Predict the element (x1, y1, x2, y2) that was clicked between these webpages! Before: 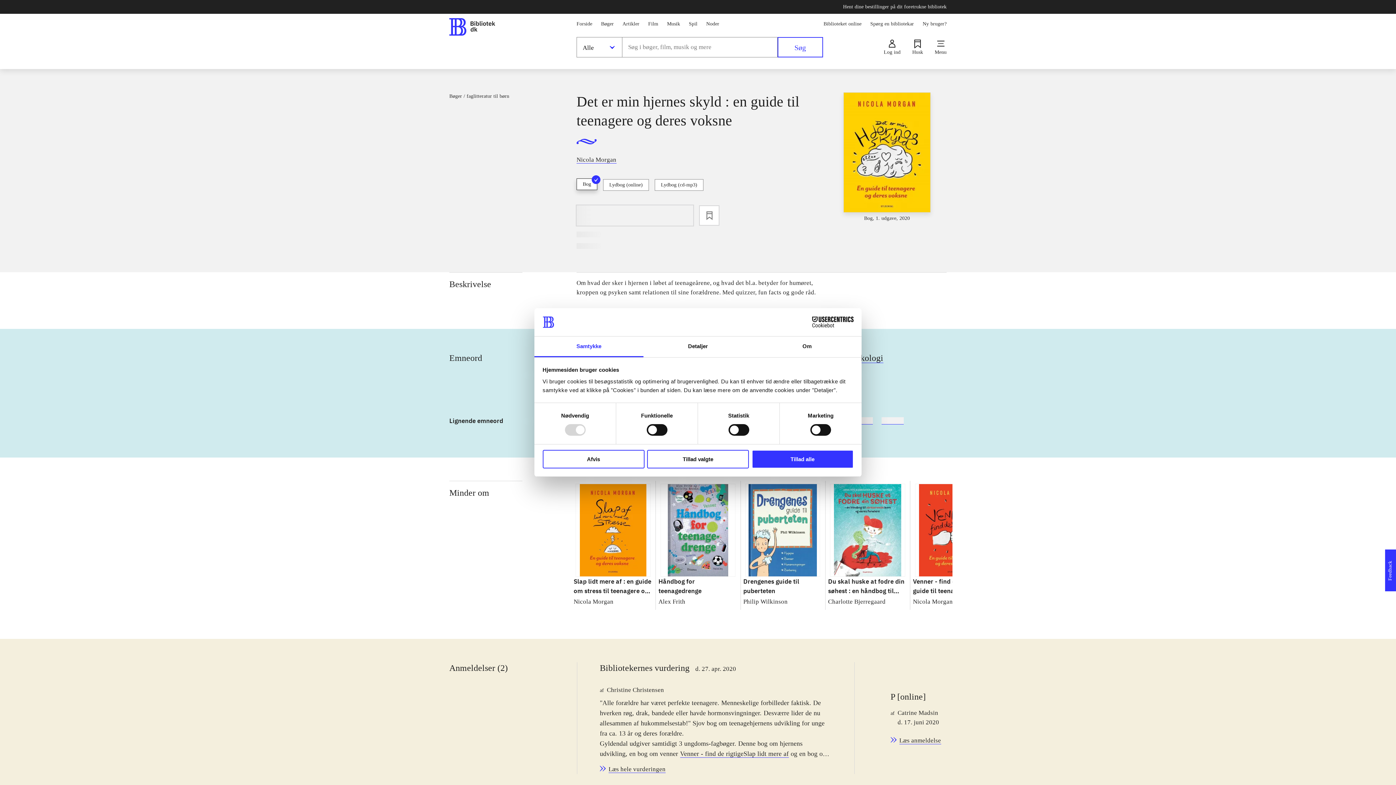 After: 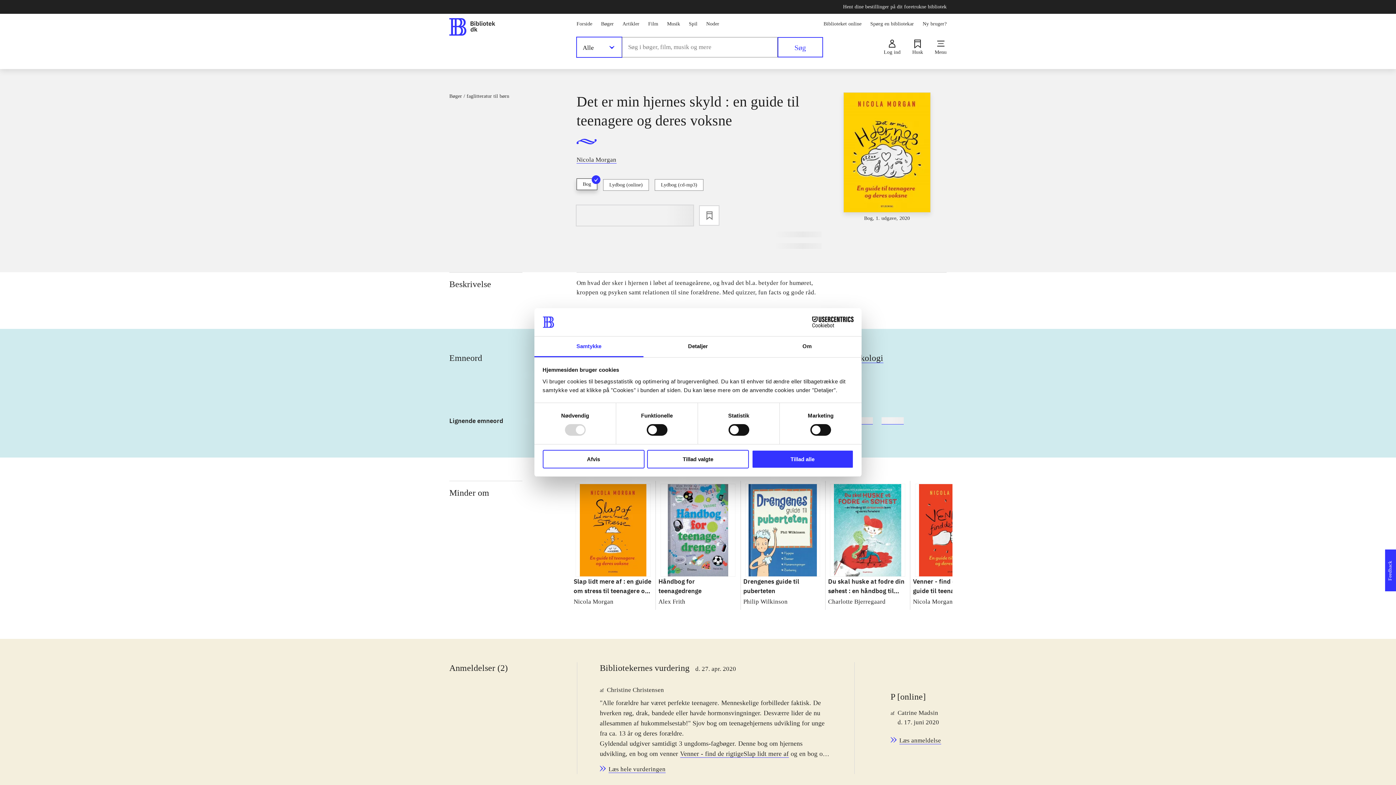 Action: label: Alle bbox: (576, 37, 622, 57)